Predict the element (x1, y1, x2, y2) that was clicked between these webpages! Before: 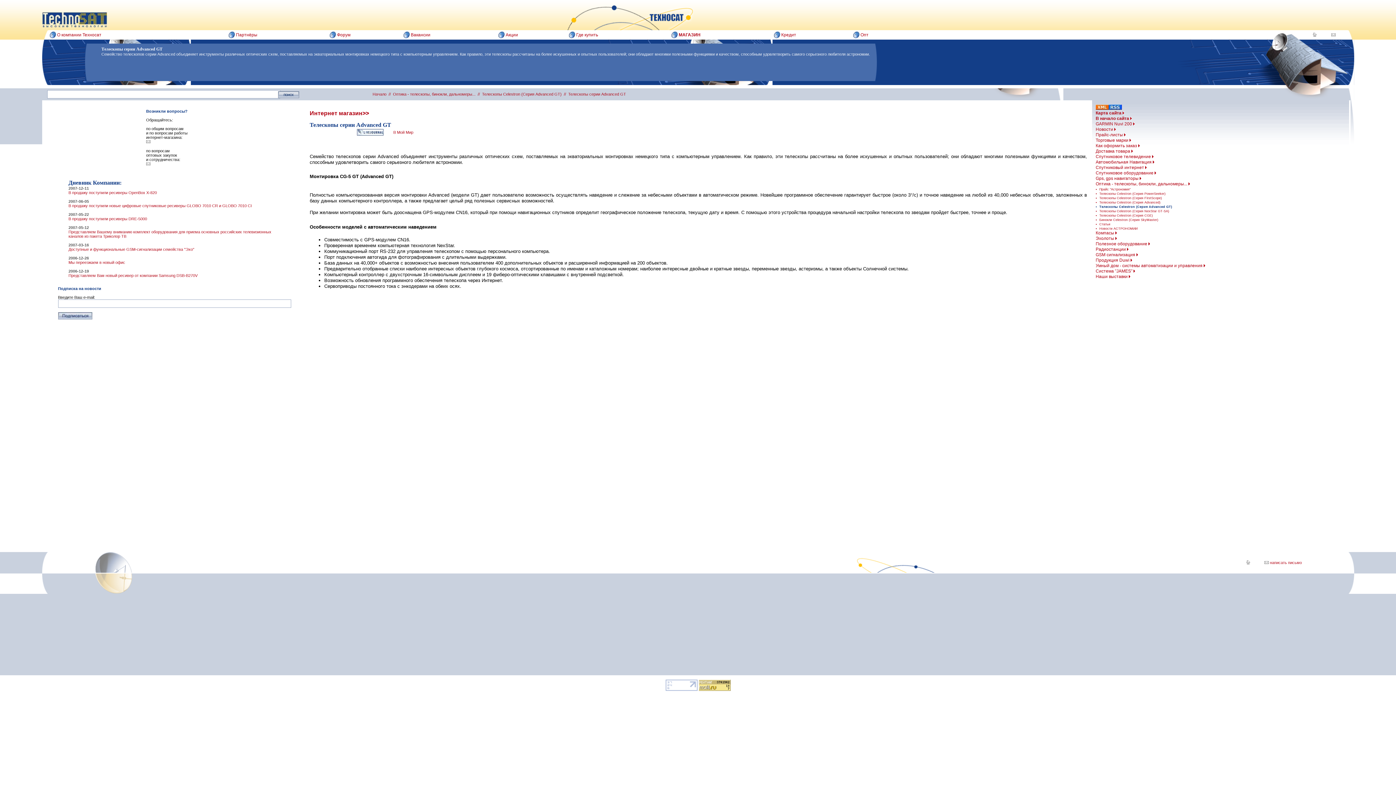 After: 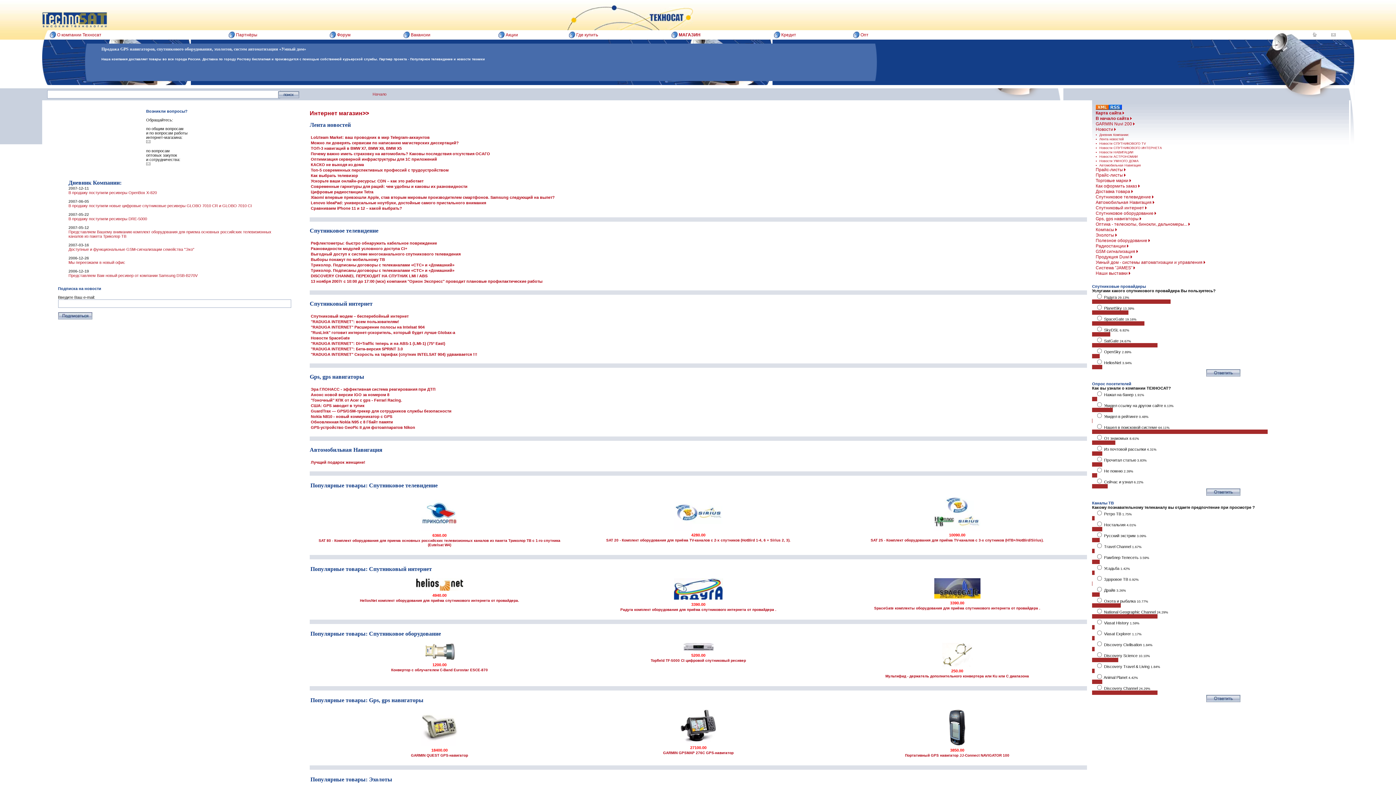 Action: bbox: (1096, 116, 1132, 121) label: В начало сайта 